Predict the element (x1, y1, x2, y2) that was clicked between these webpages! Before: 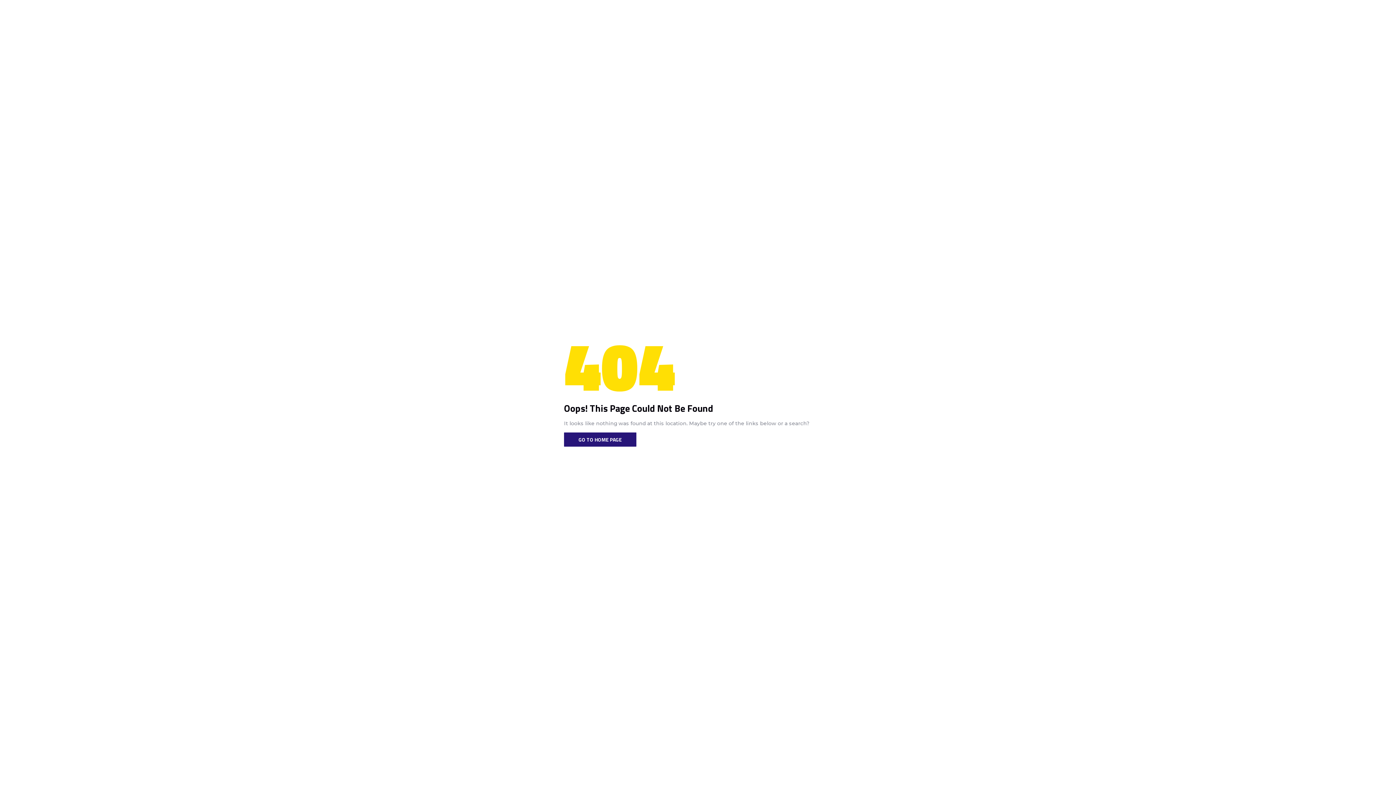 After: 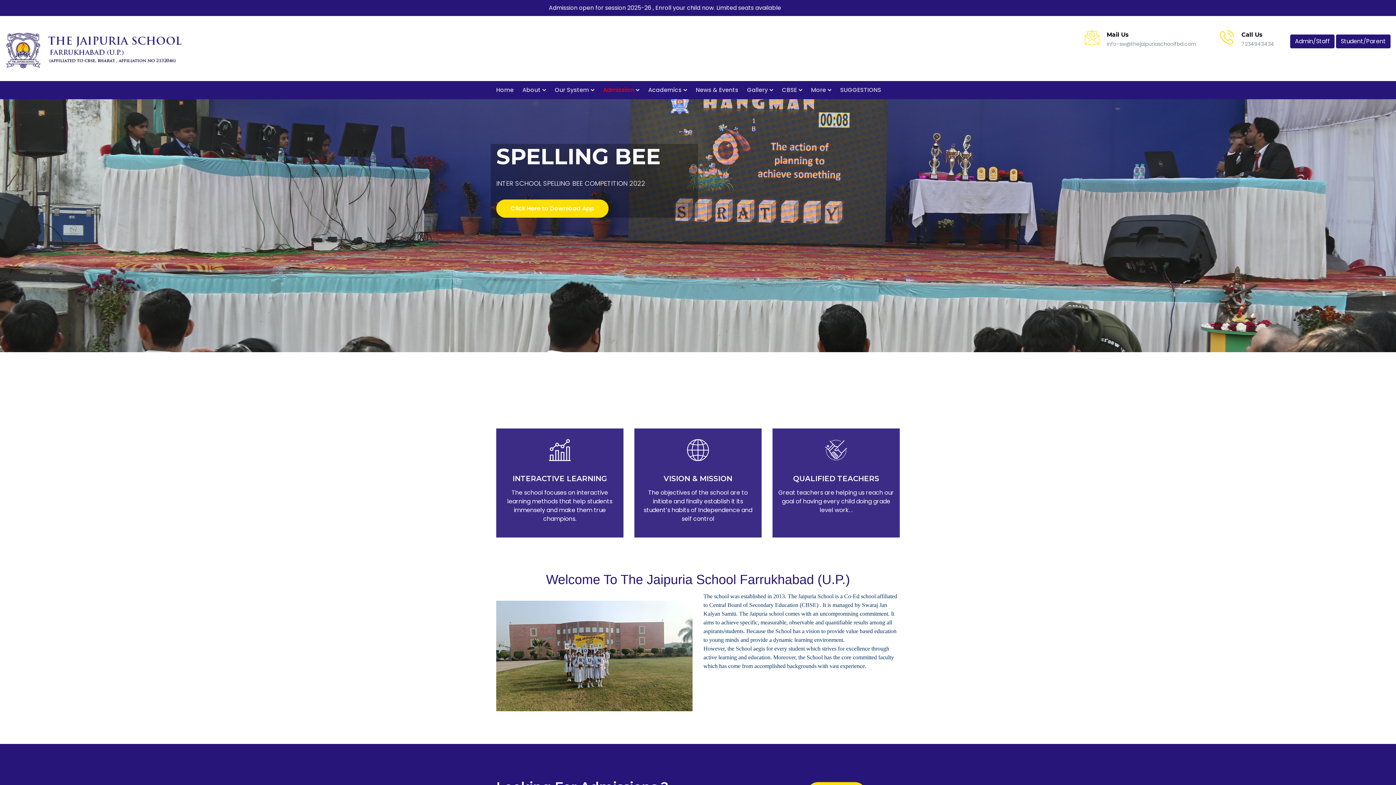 Action: label: GO TO HOME PAGE bbox: (564, 432, 636, 446)